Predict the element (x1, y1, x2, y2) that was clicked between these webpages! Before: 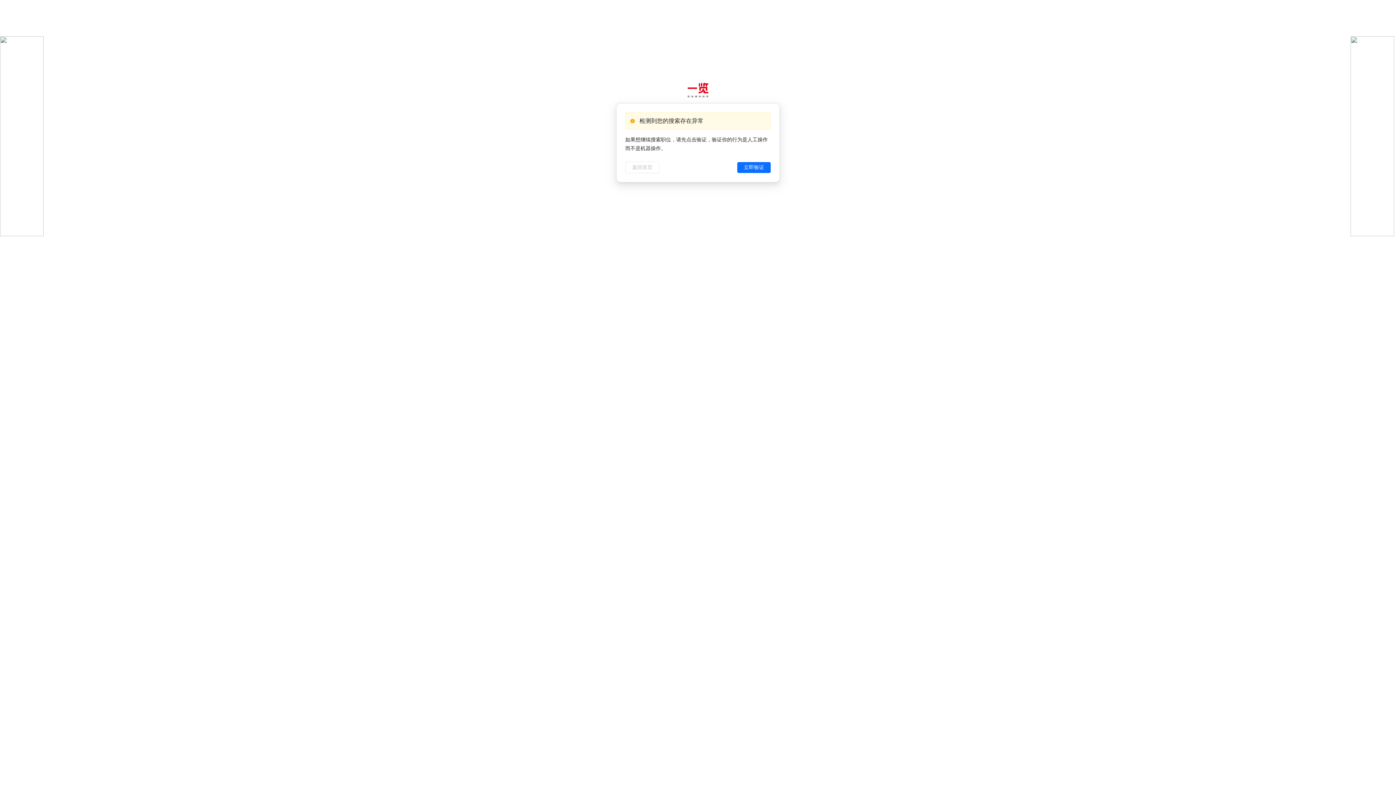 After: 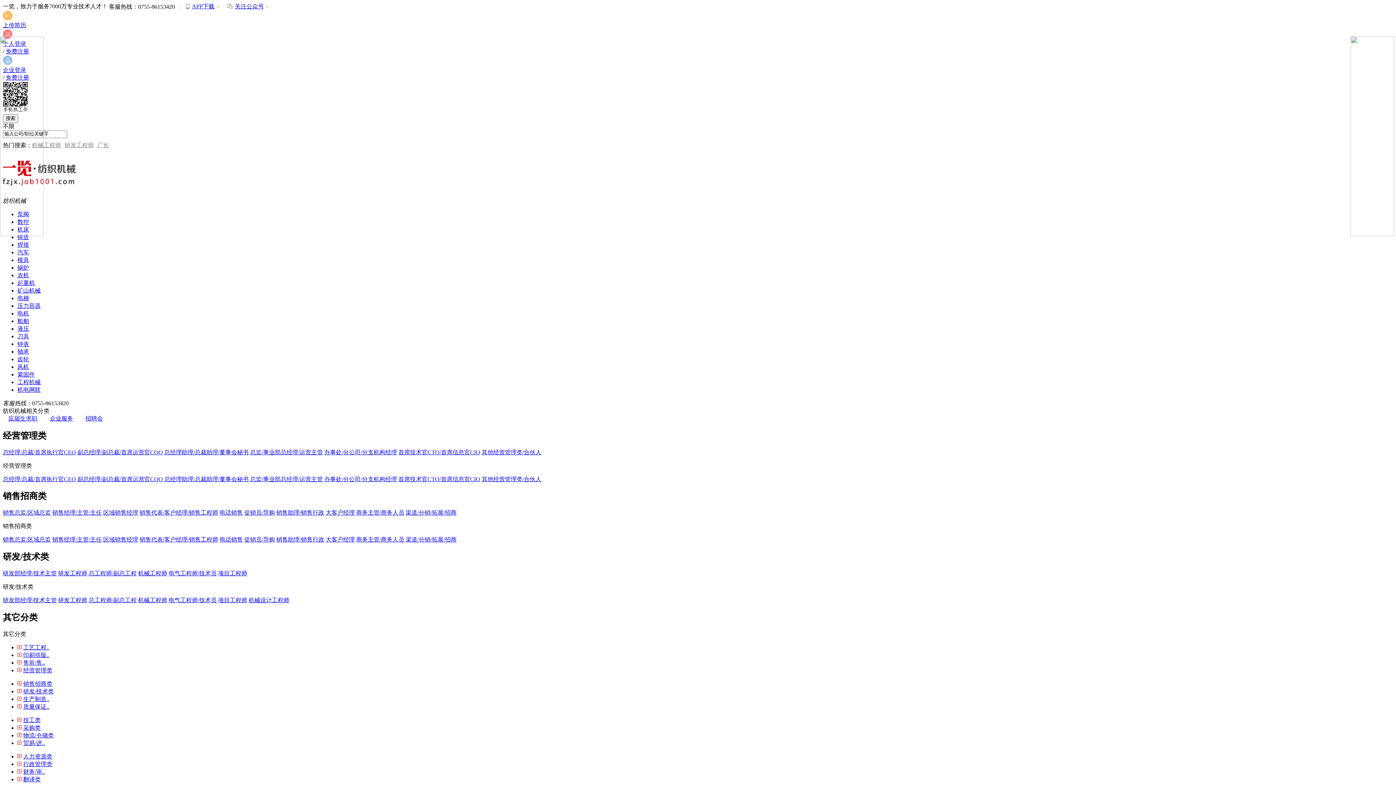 Action: label: 返回首页 bbox: (625, 161, 659, 173)